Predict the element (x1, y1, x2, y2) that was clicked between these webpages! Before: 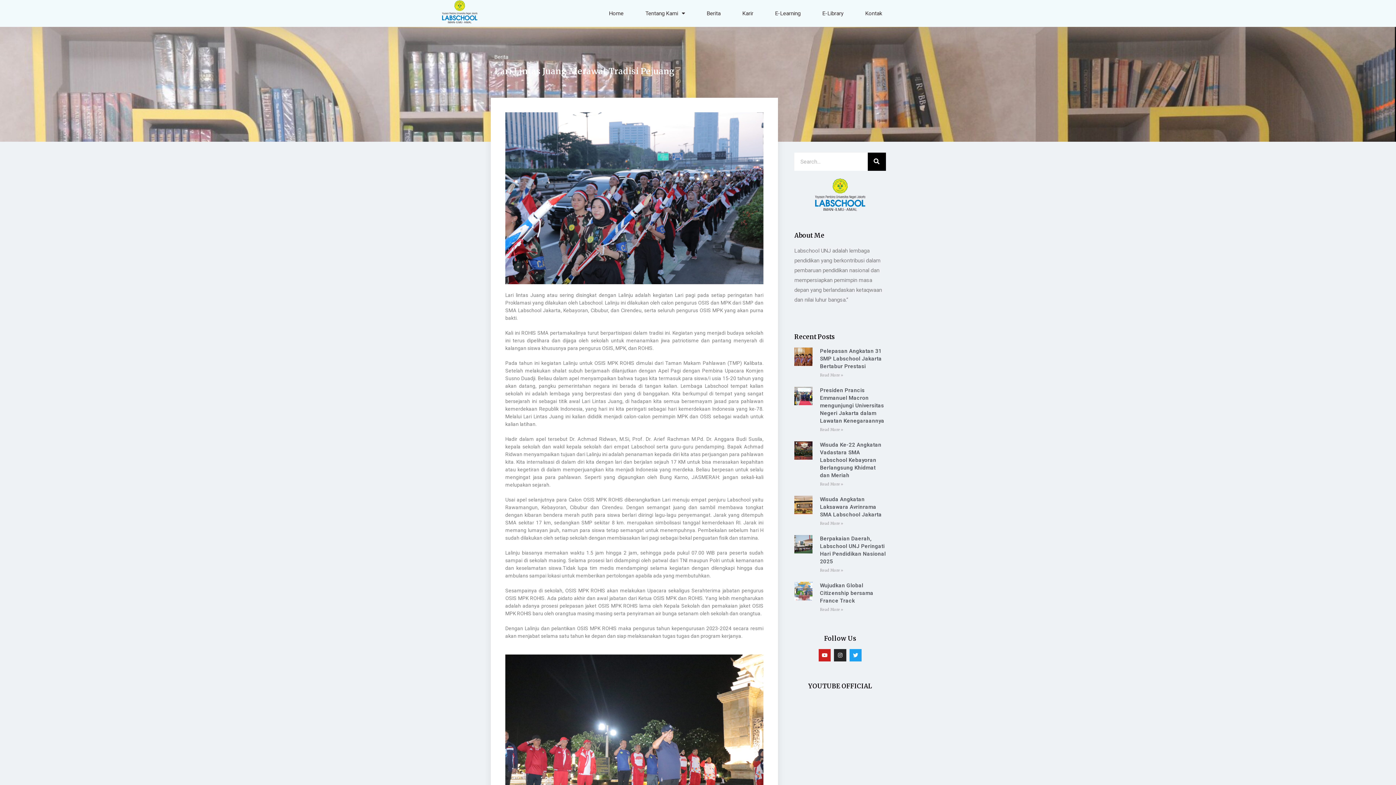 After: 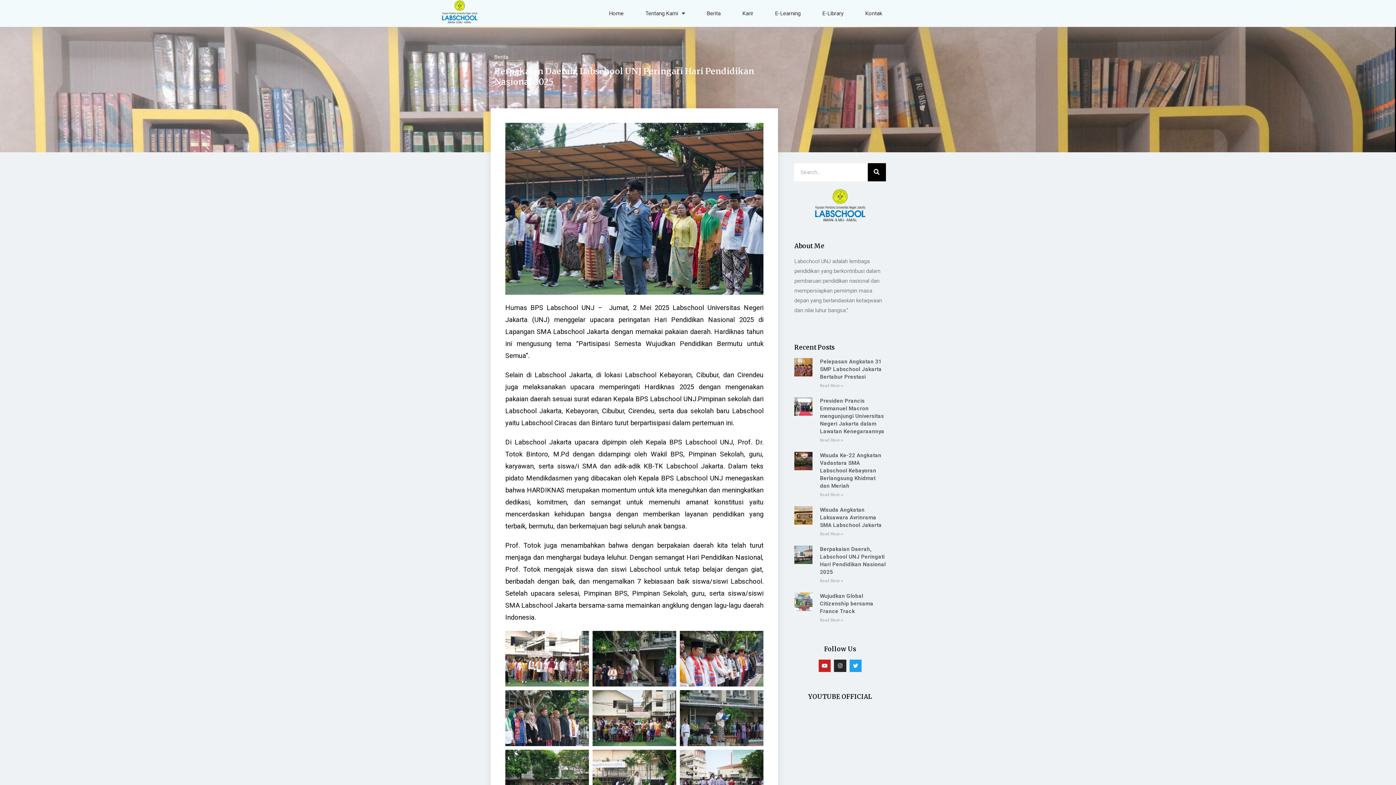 Action: bbox: (794, 535, 812, 574)